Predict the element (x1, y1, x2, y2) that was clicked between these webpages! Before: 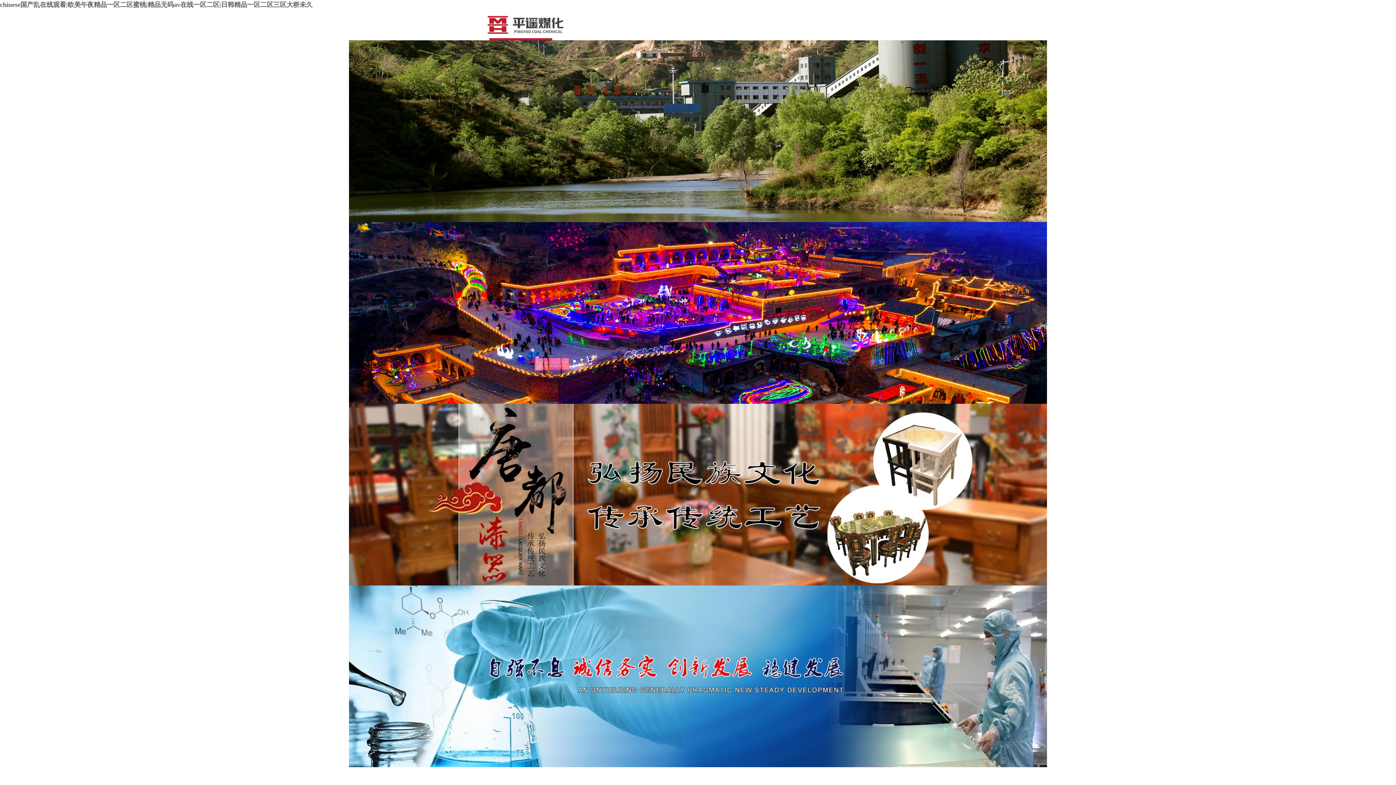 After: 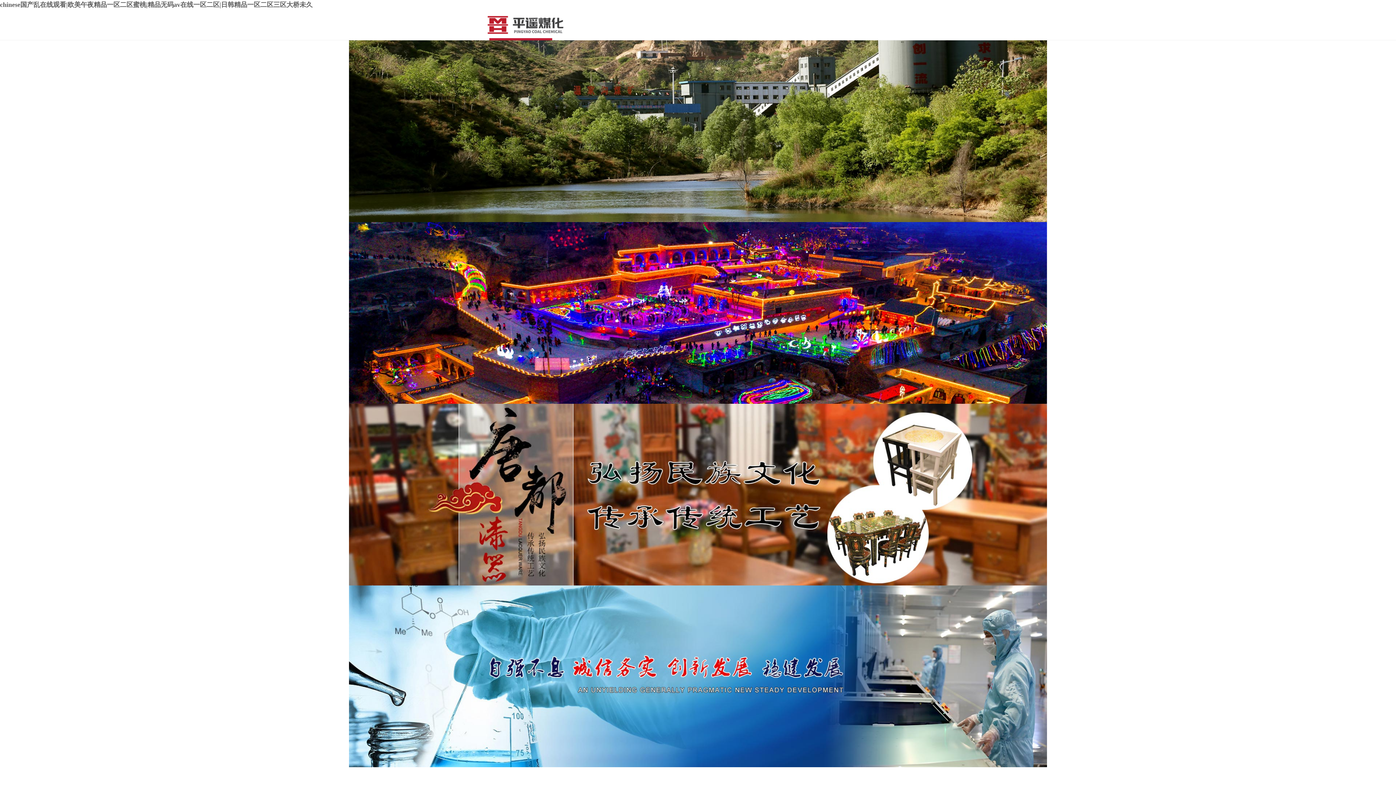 Action: label: chinese国产乱在线观看|欧美午夜精品一区二区蜜桃|精品无码av在线一区二区|日韩精品一区二区三区大桥未久 bbox: (0, 1, 312, 8)